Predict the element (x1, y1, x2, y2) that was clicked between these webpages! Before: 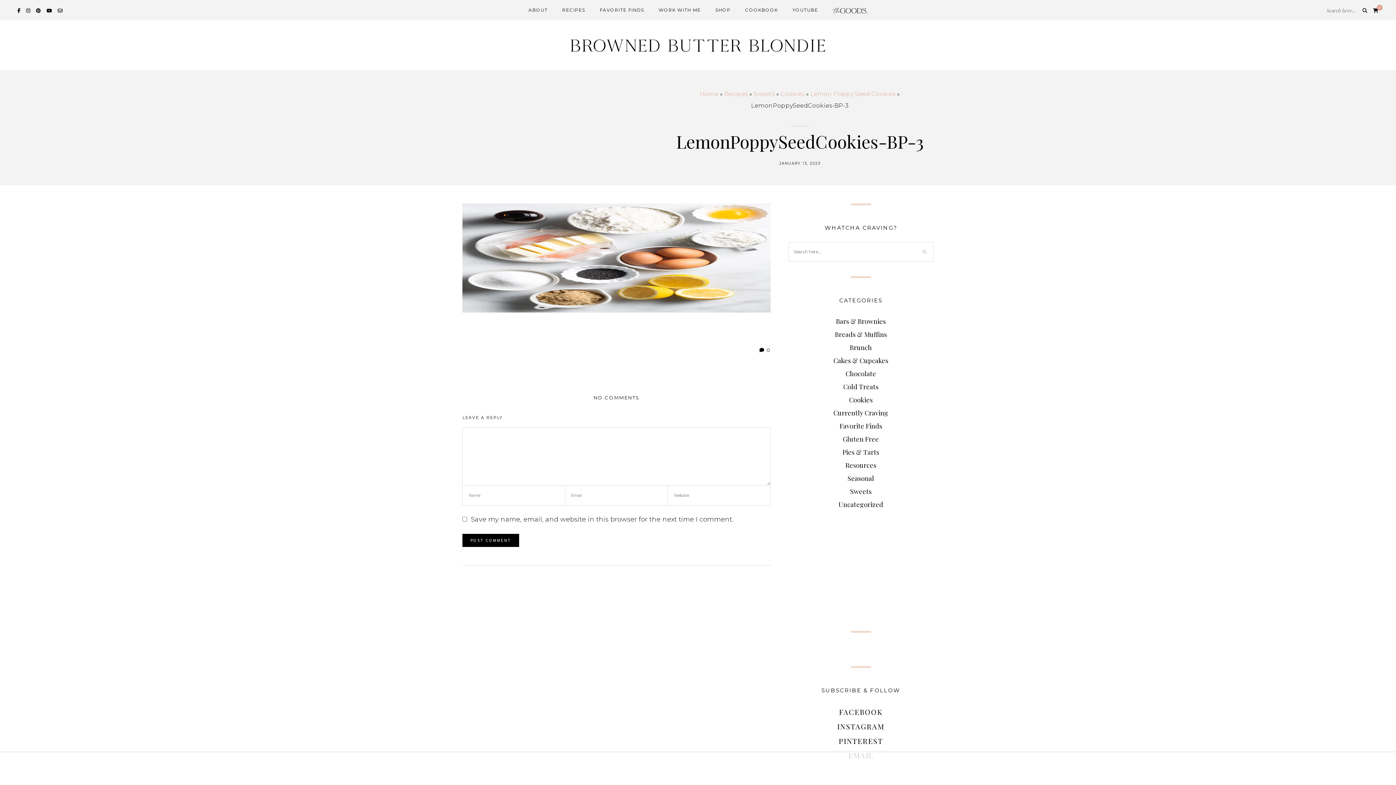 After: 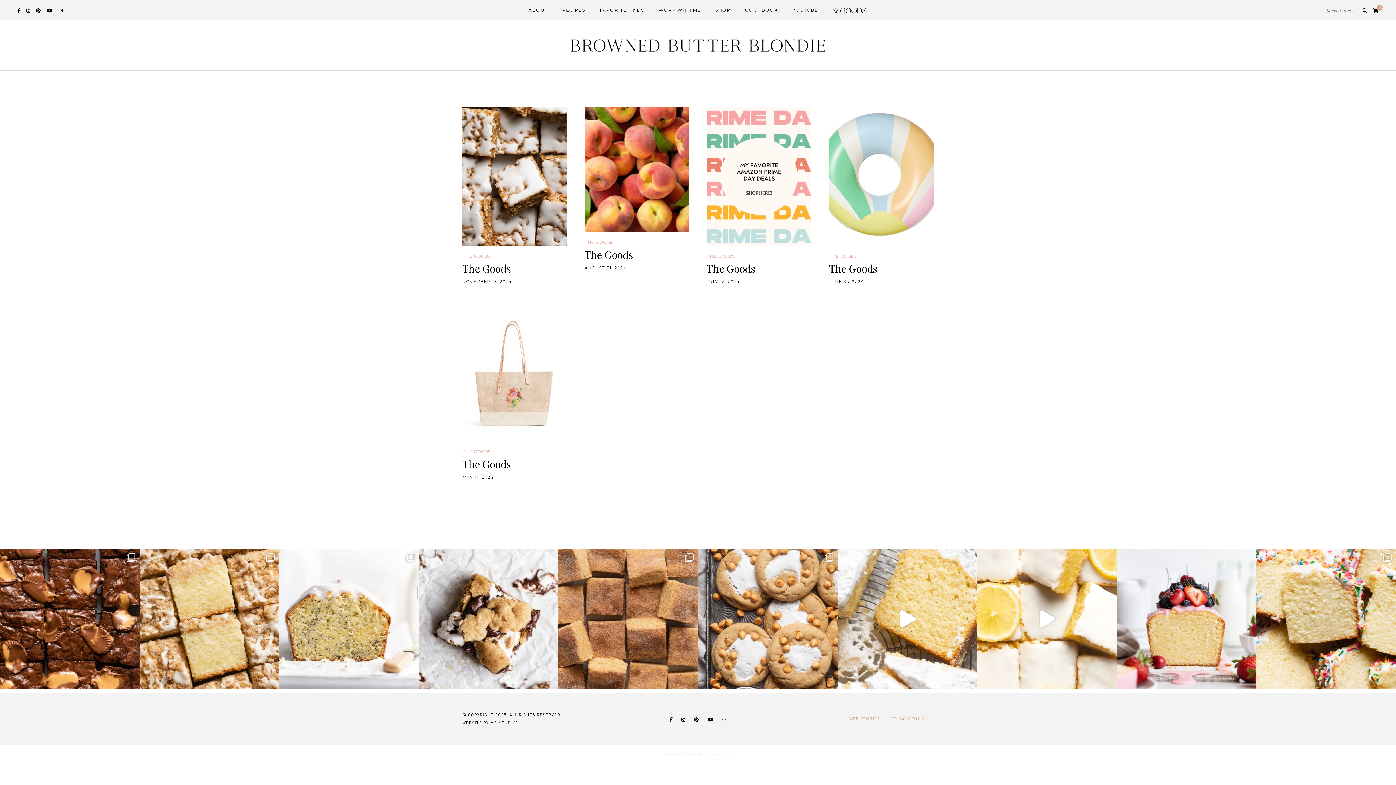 Action: bbox: (829, 2, 870, 17)